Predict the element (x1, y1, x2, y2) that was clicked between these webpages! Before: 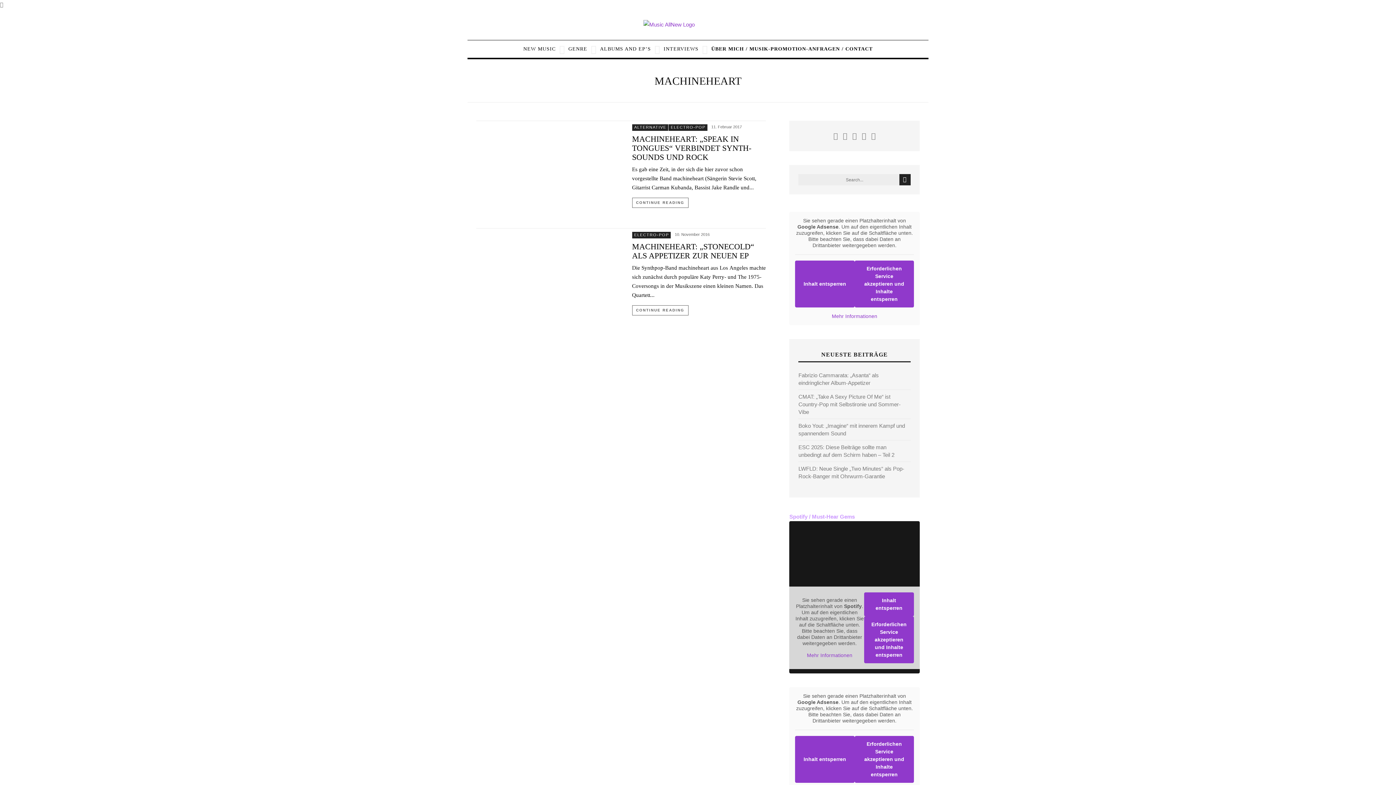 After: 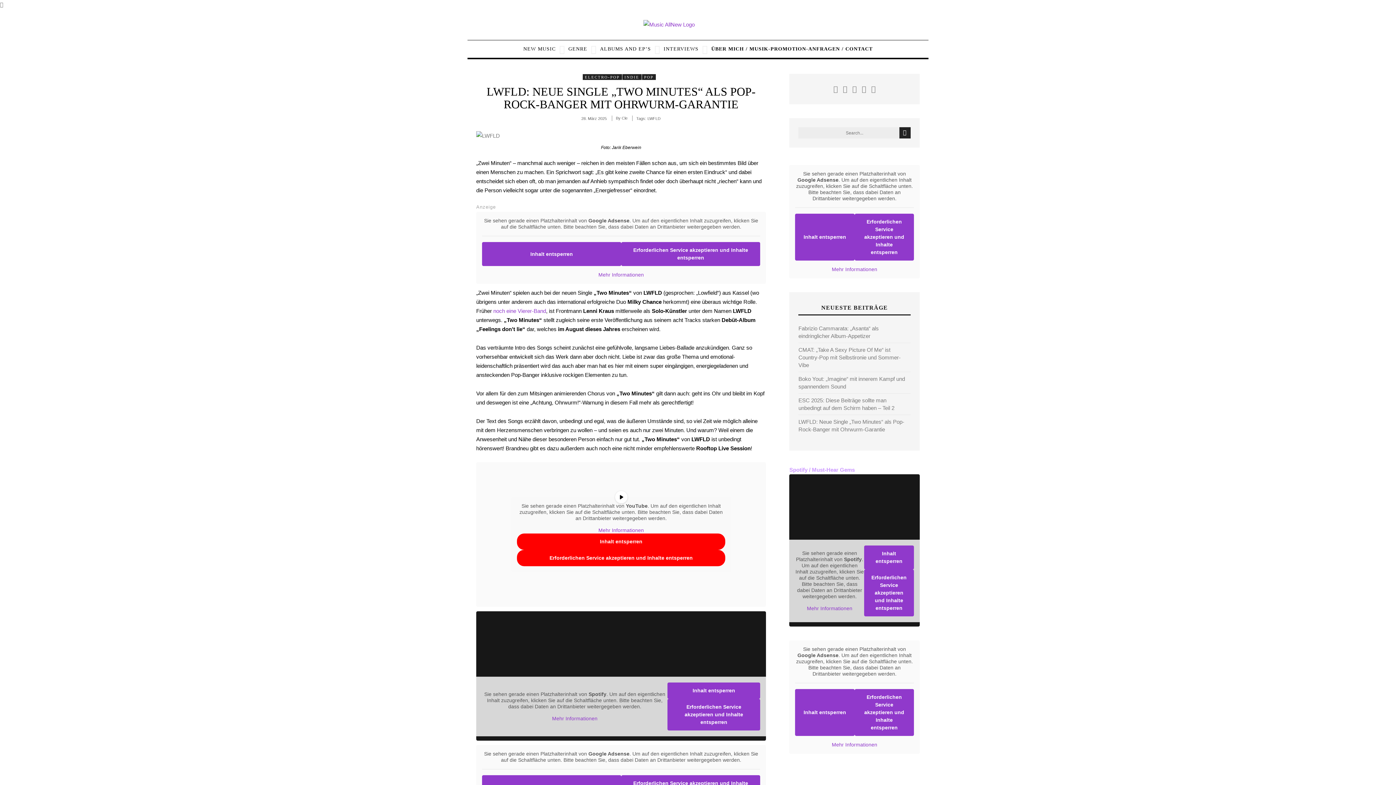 Action: label: LWFLD: Neue Single „Two Minutes“ als Pop-Rock-Banger mit Ohrwurm-Garantie bbox: (798, 465, 910, 480)